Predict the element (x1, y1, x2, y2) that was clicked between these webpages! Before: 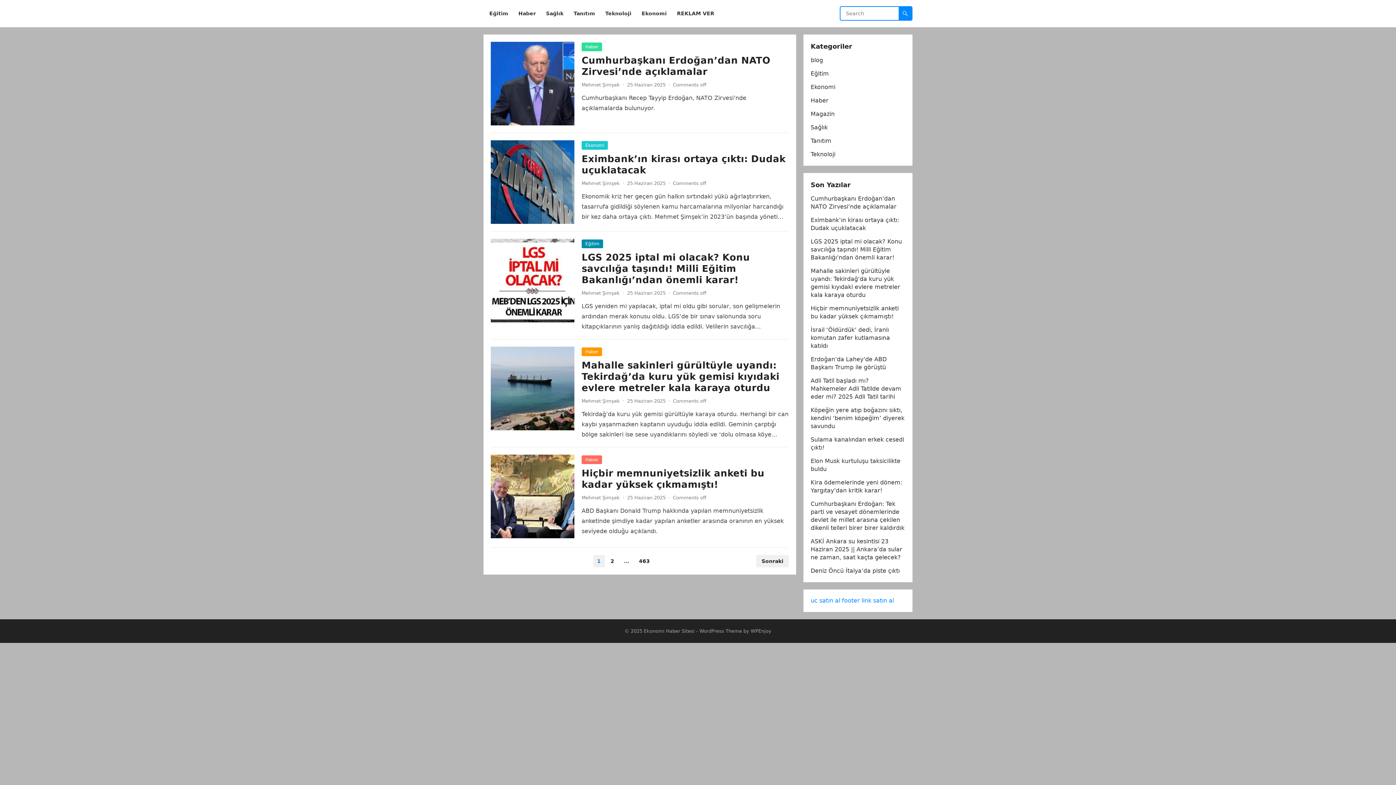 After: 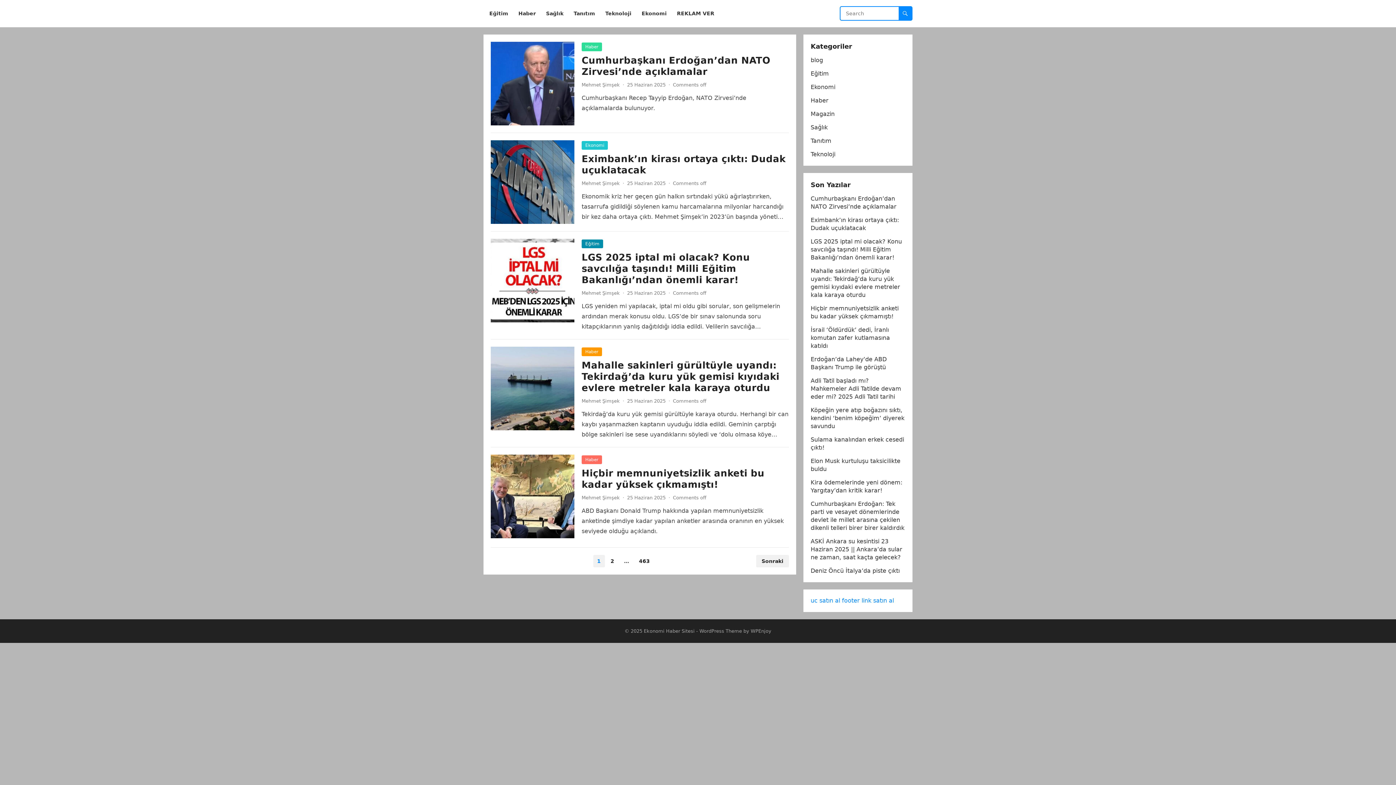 Action: label: uc satın al bbox: (810, 597, 840, 604)